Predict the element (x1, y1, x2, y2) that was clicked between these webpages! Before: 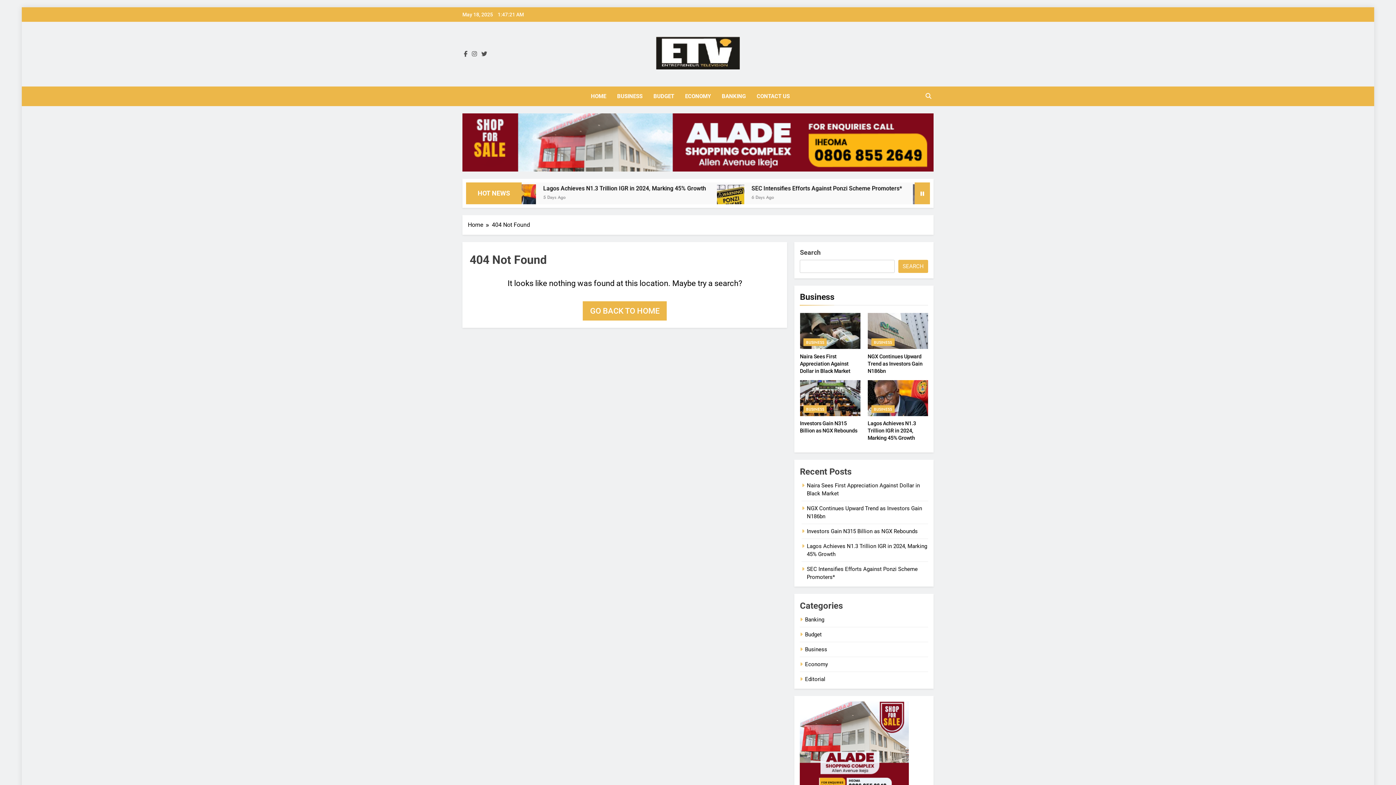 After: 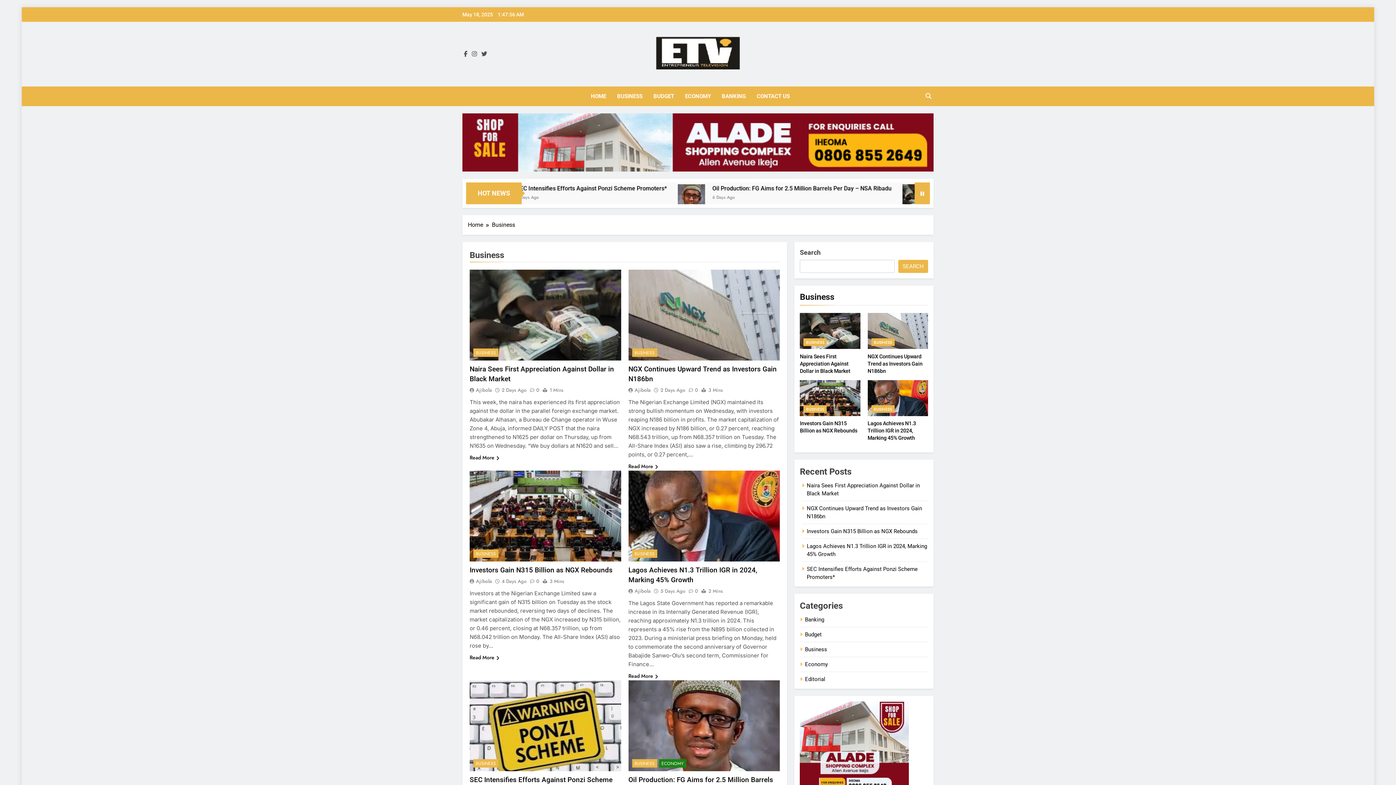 Action: label: Business bbox: (805, 646, 827, 653)